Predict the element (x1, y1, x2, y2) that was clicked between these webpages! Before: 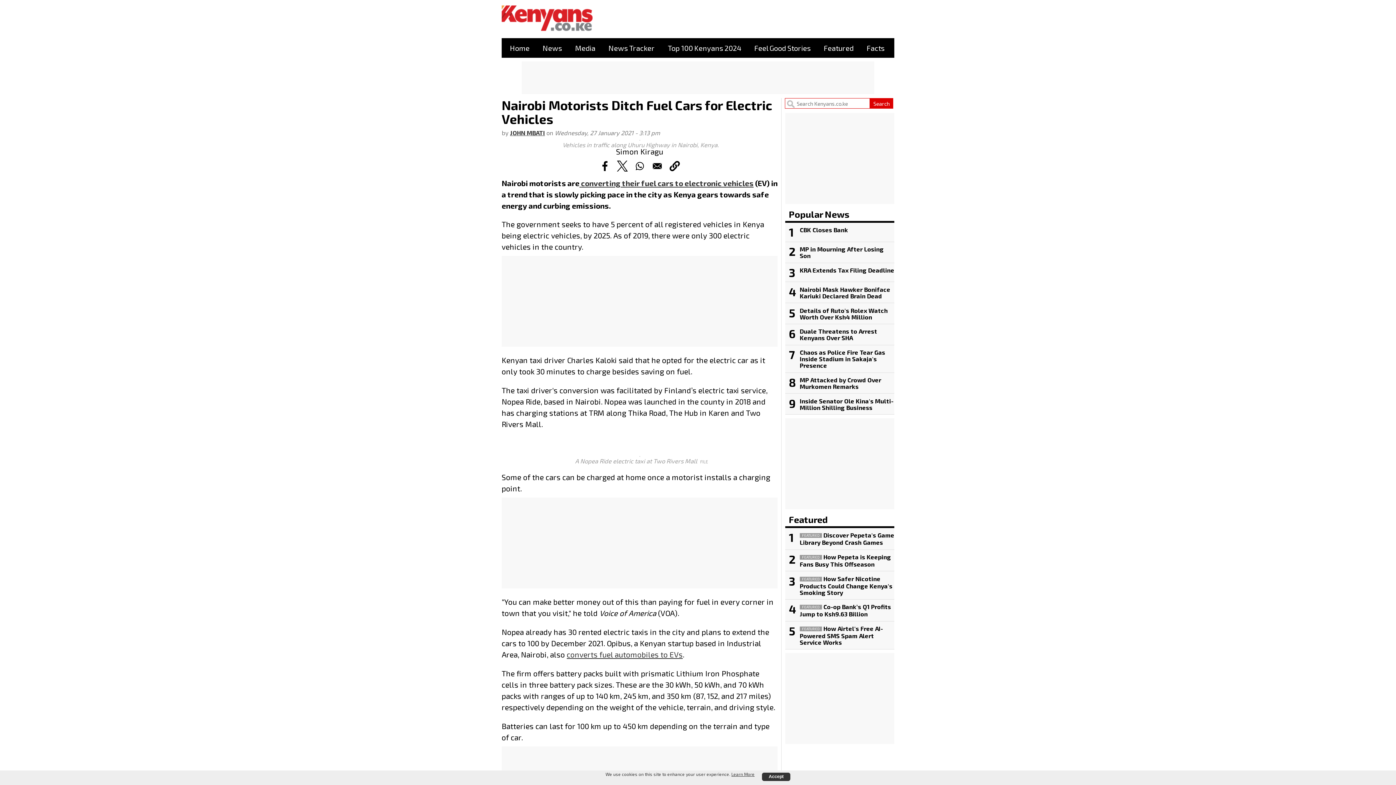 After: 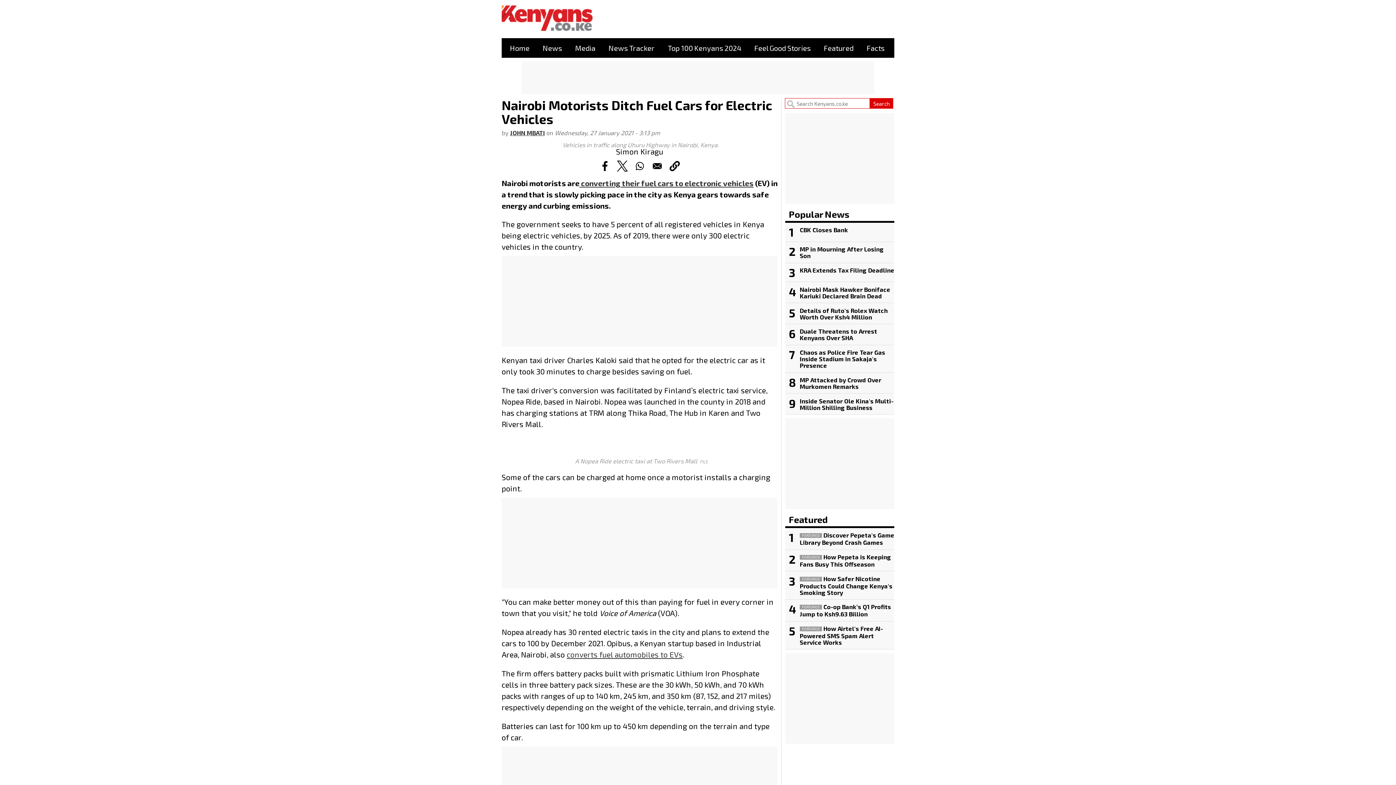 Action: bbox: (615, 158, 629, 173) label: Share to X